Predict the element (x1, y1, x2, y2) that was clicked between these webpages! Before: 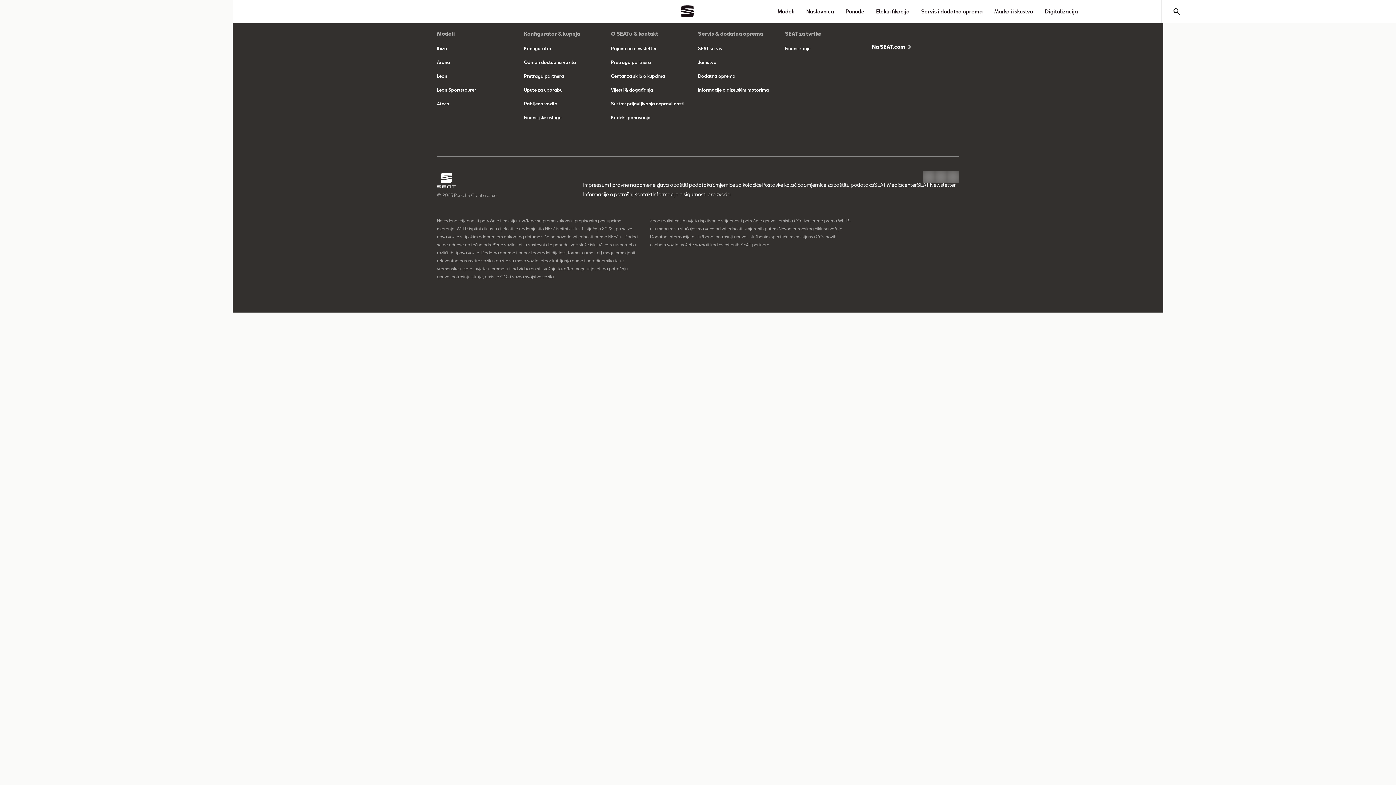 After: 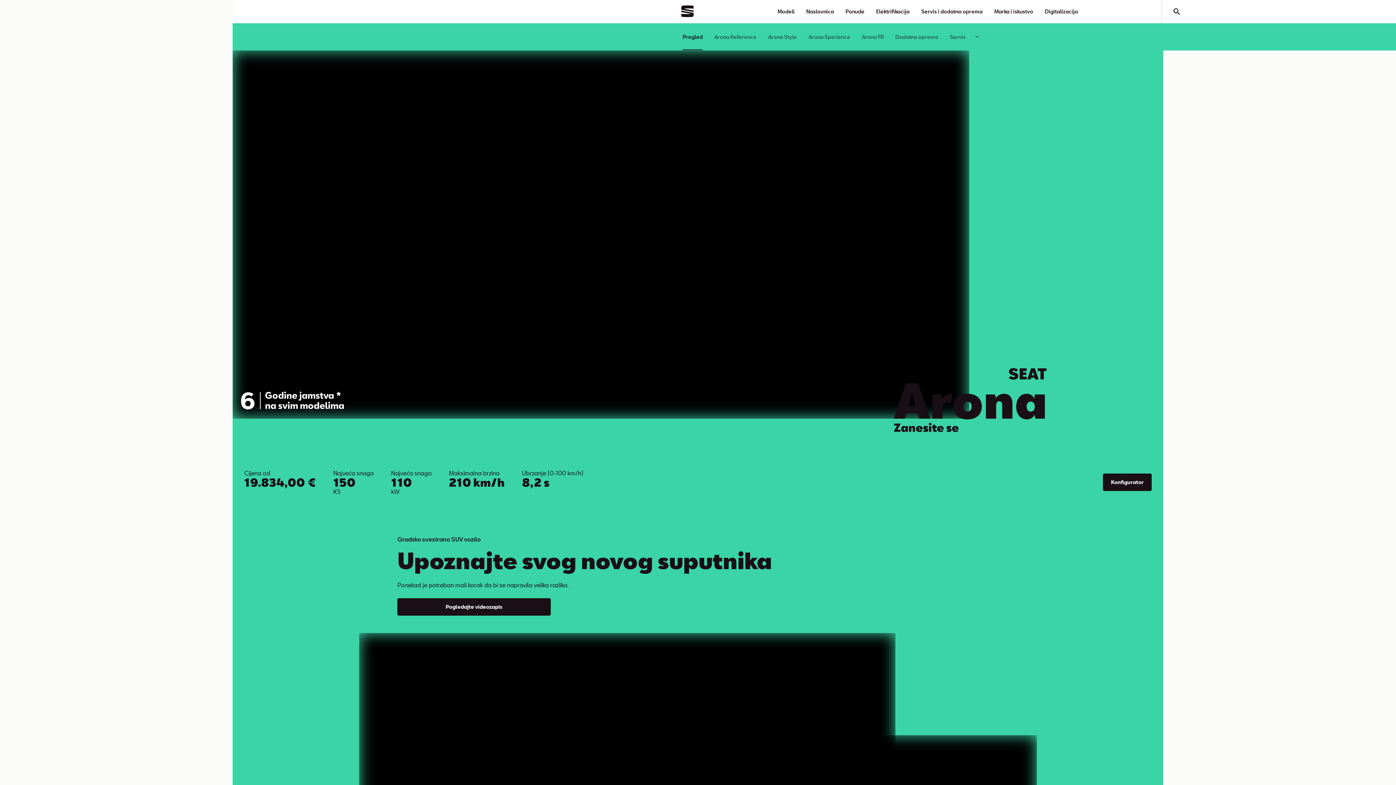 Action: bbox: (437, 58, 450, 66) label: Arona